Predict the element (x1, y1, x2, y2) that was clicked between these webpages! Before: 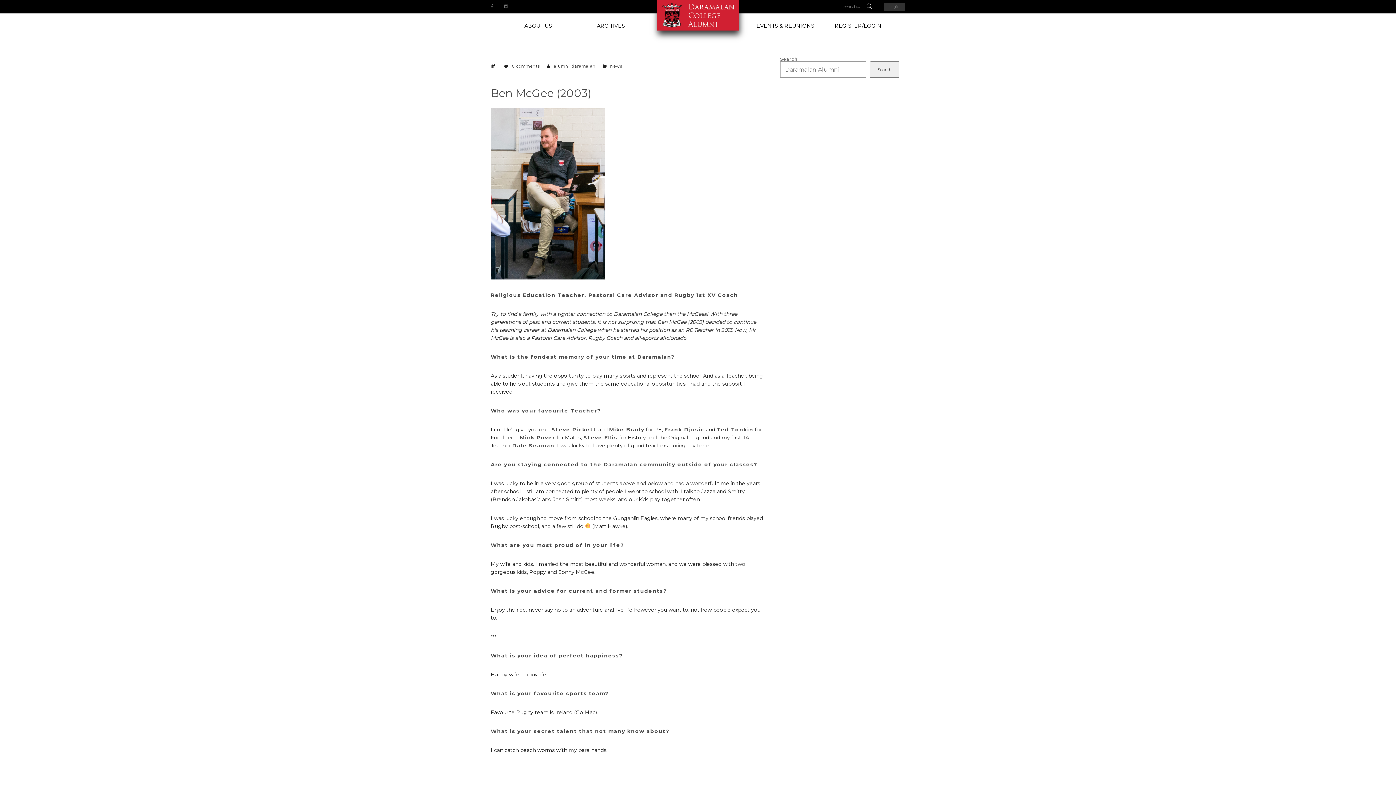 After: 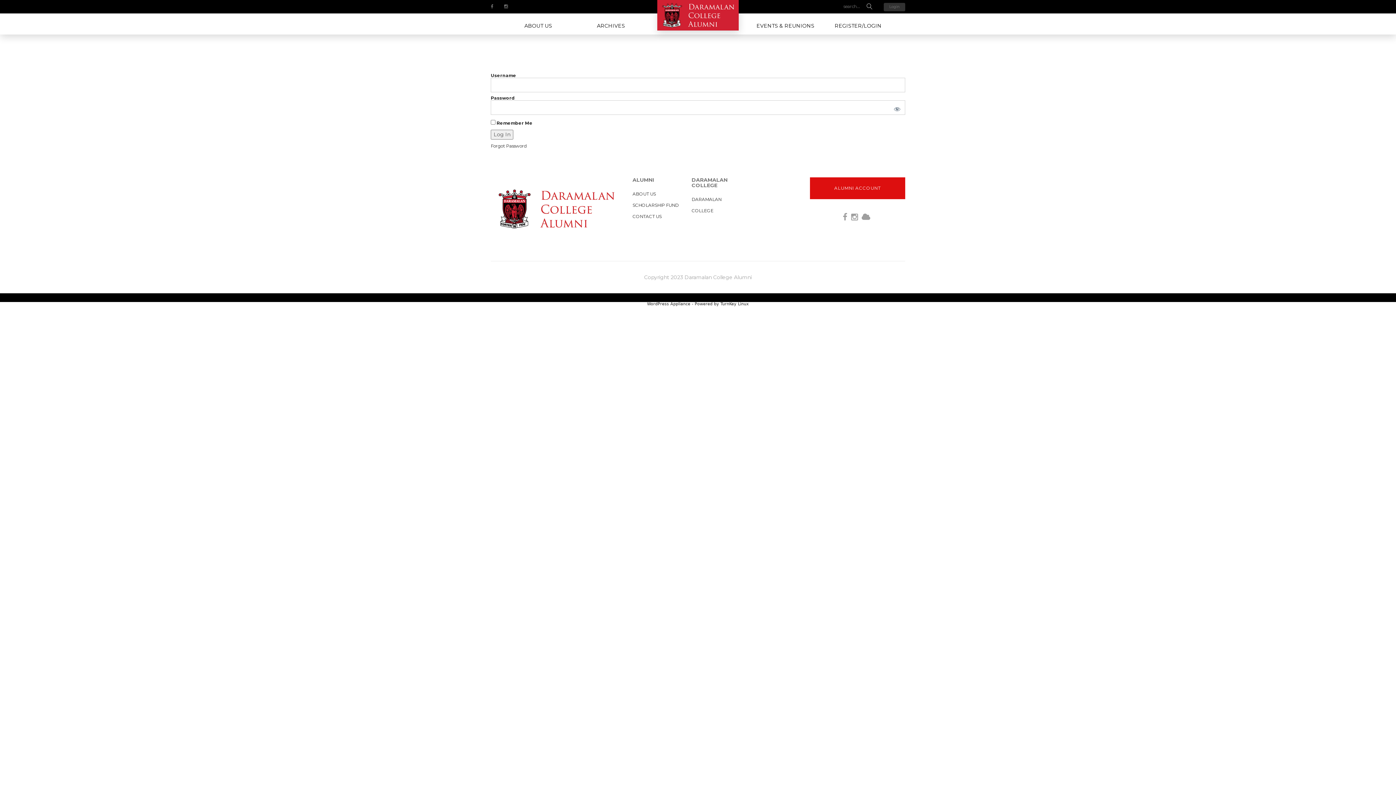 Action: bbox: (884, 2, 905, 11) label: Login